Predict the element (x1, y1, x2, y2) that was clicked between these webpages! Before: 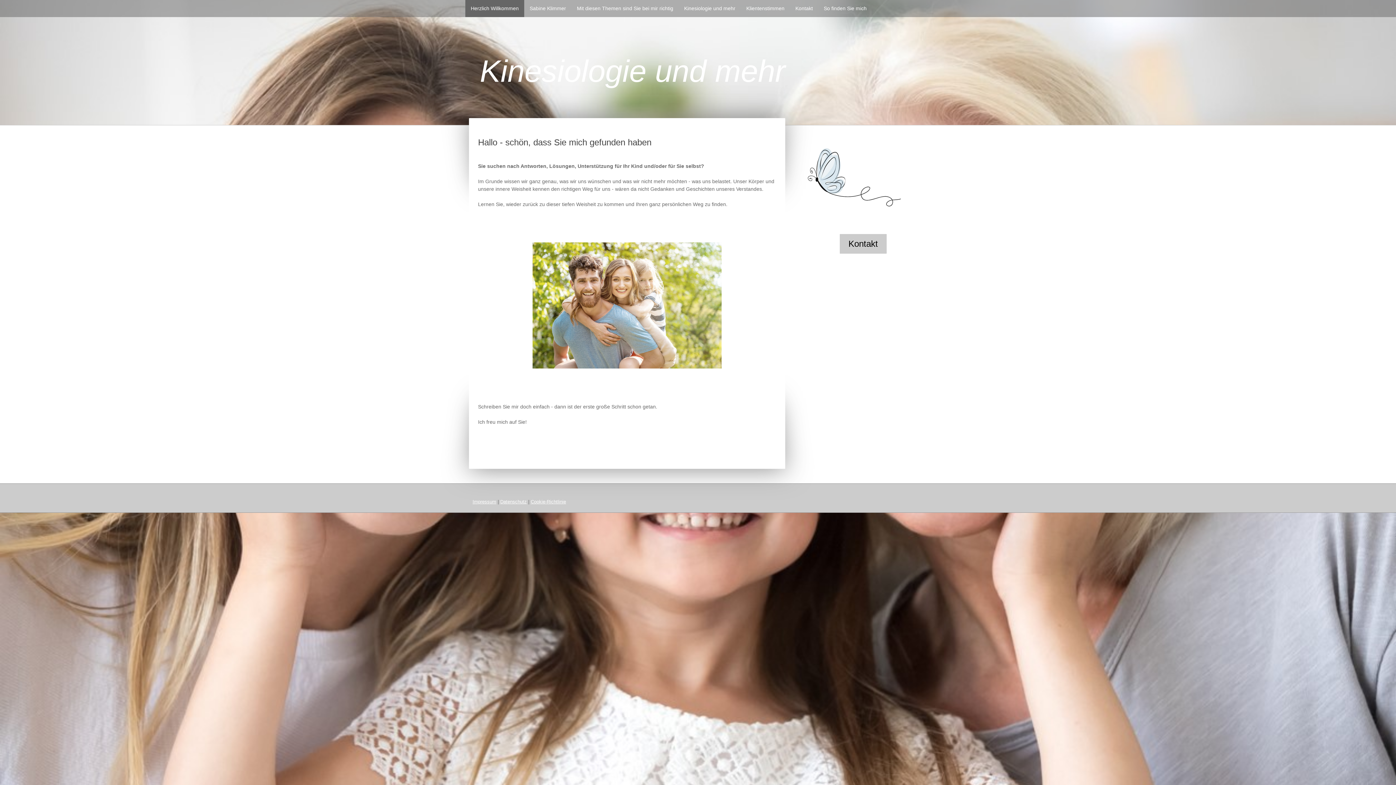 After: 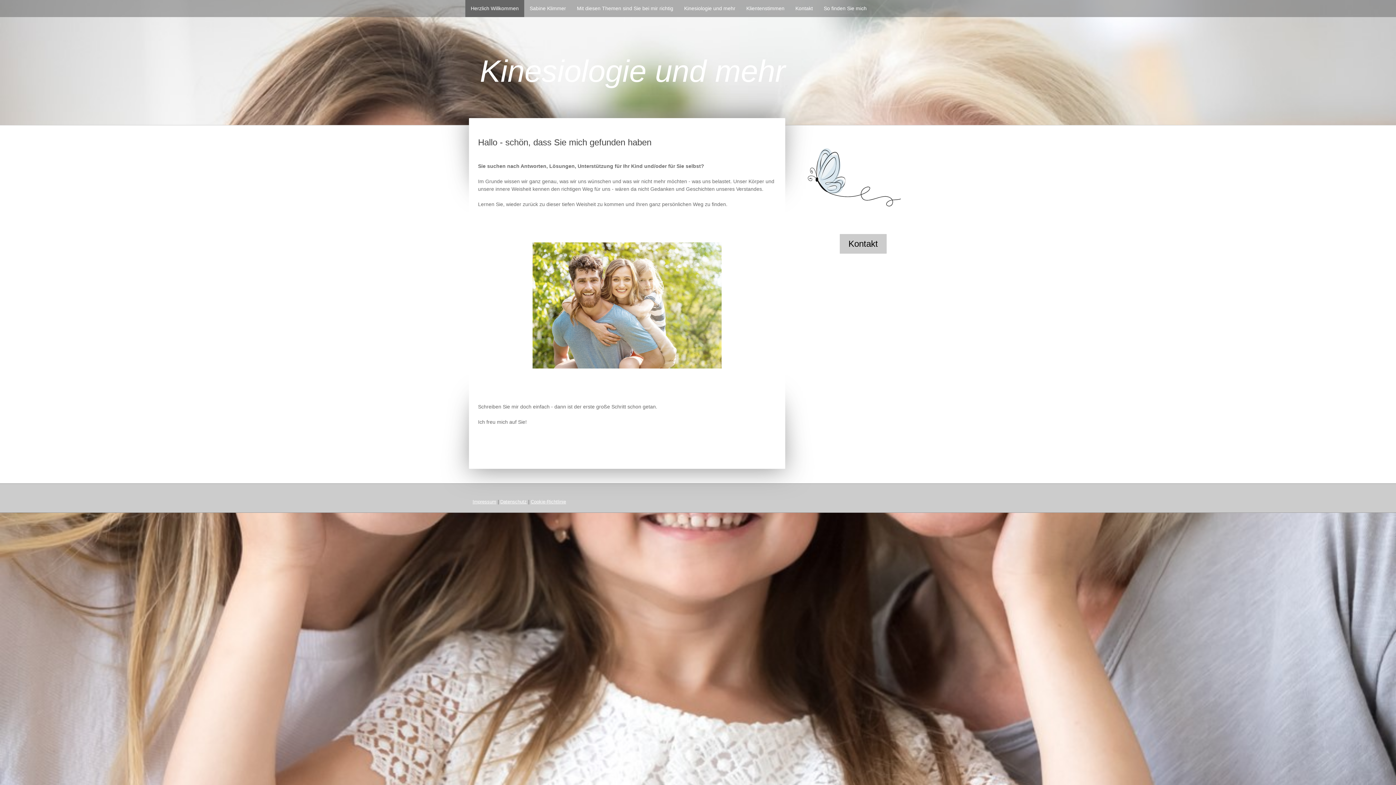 Action: bbox: (465, 0, 524, 17) label: Herzlich Willkommen